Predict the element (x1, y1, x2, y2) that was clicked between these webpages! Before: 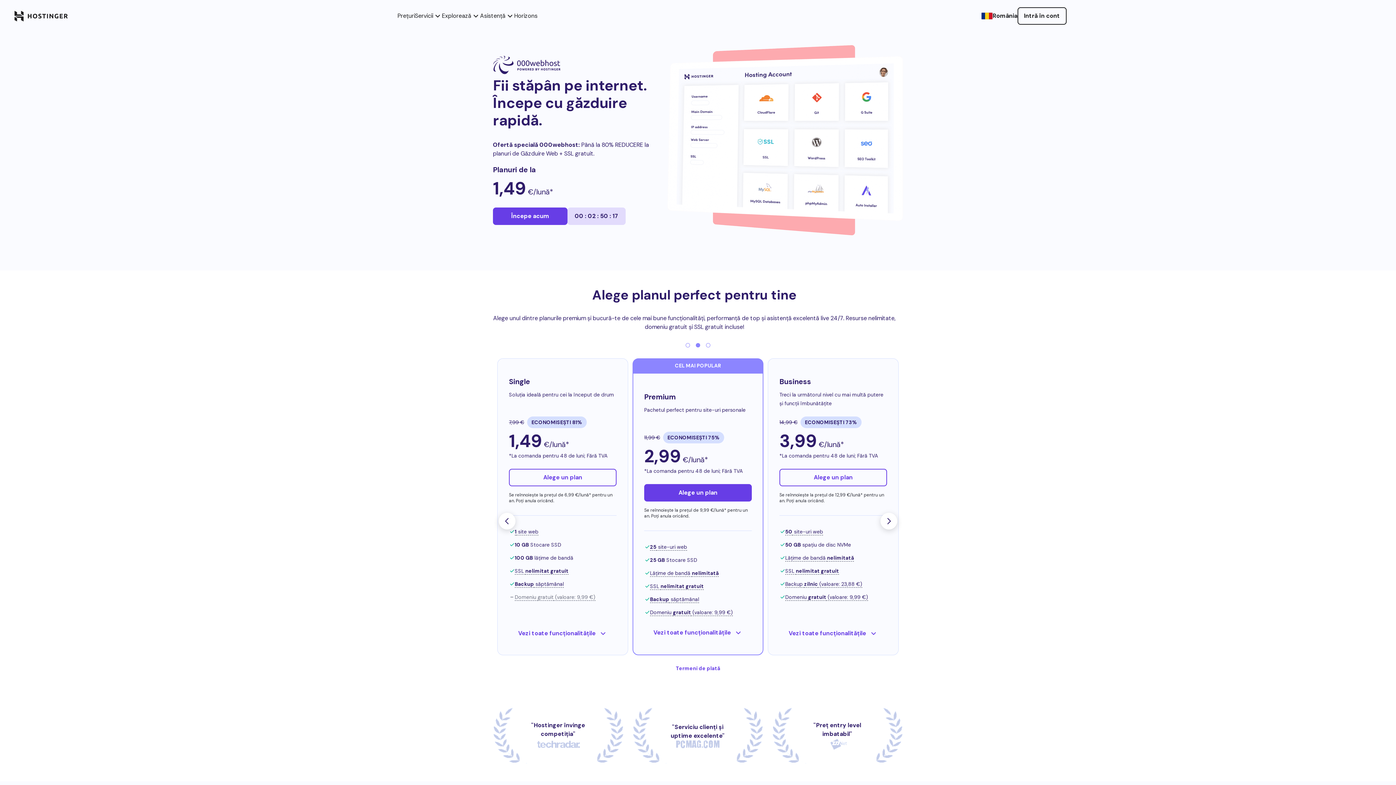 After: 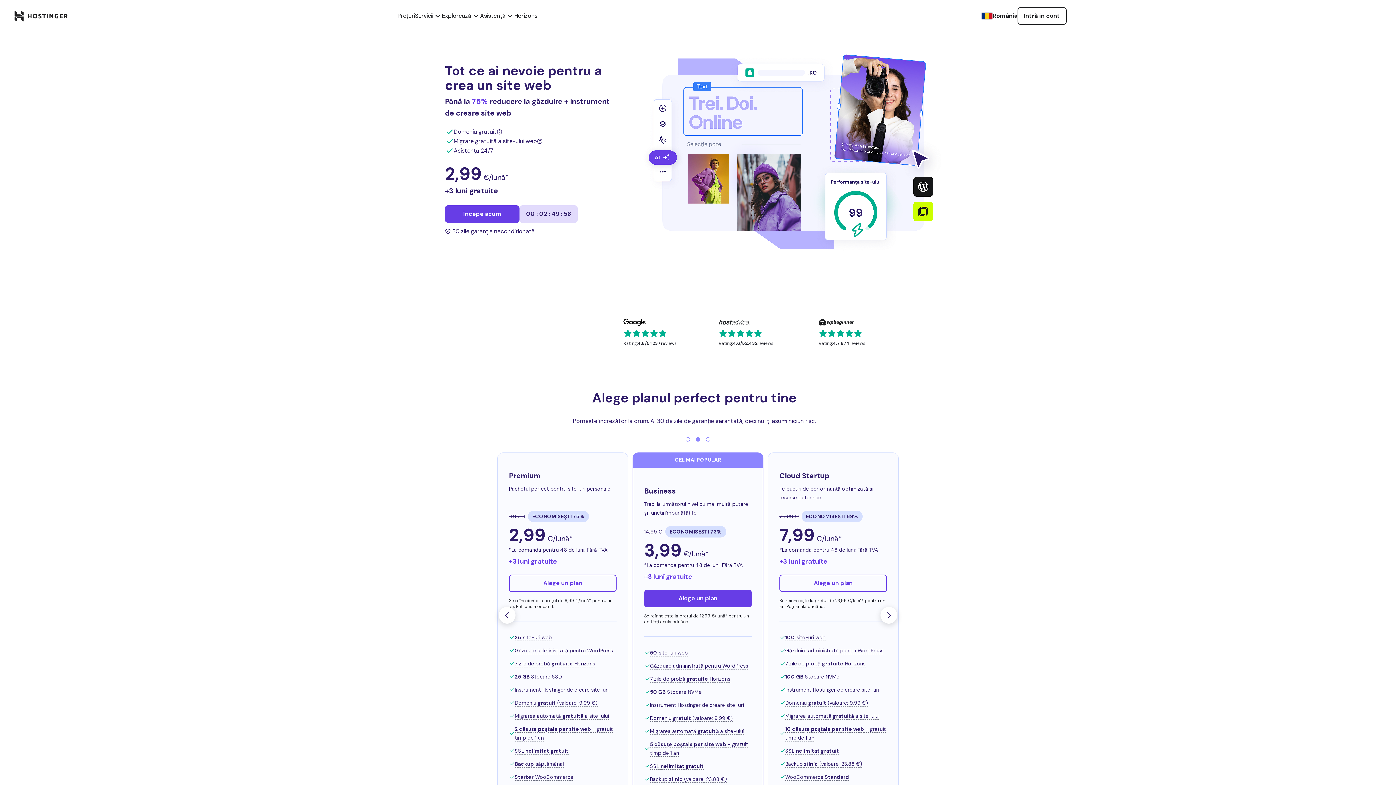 Action: label: homepage link bbox: (14, 10, 68, 21)